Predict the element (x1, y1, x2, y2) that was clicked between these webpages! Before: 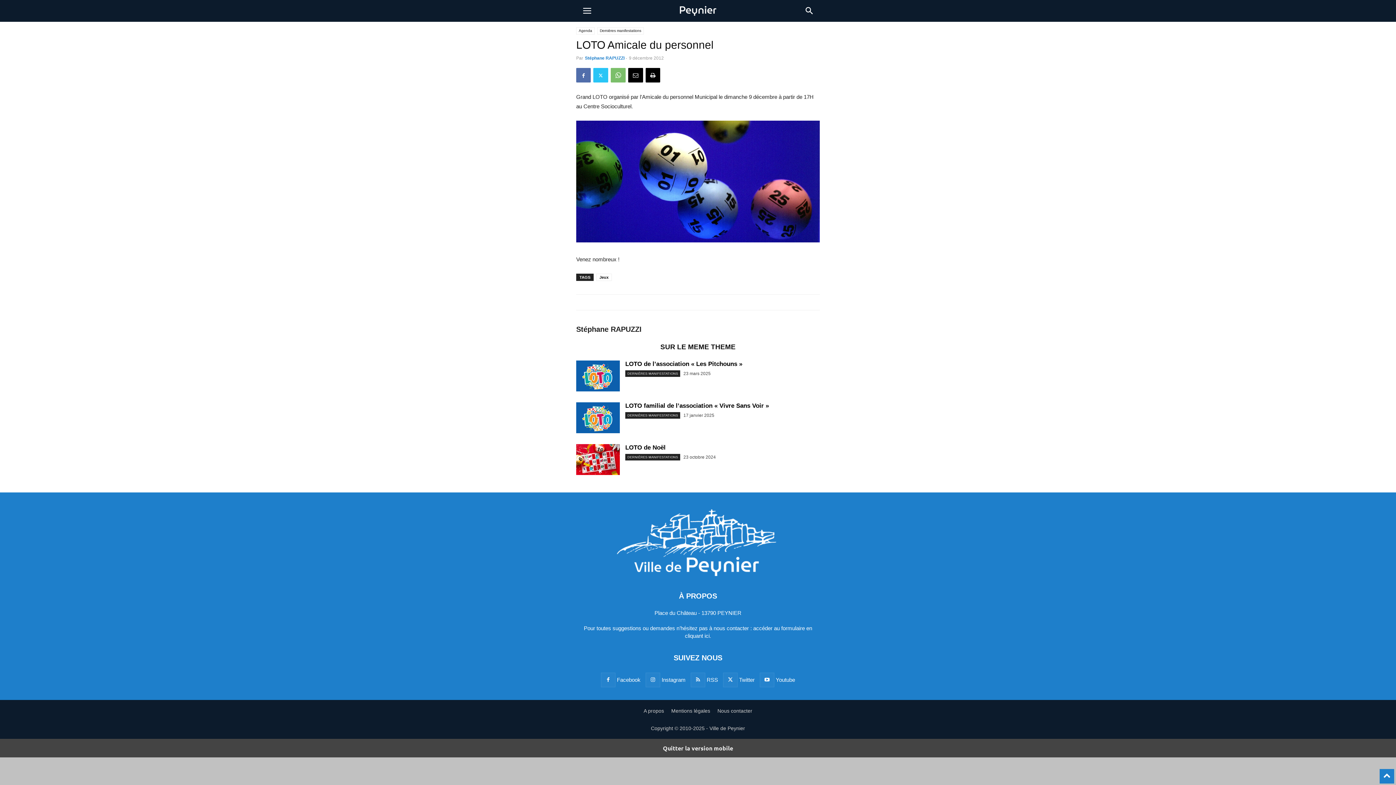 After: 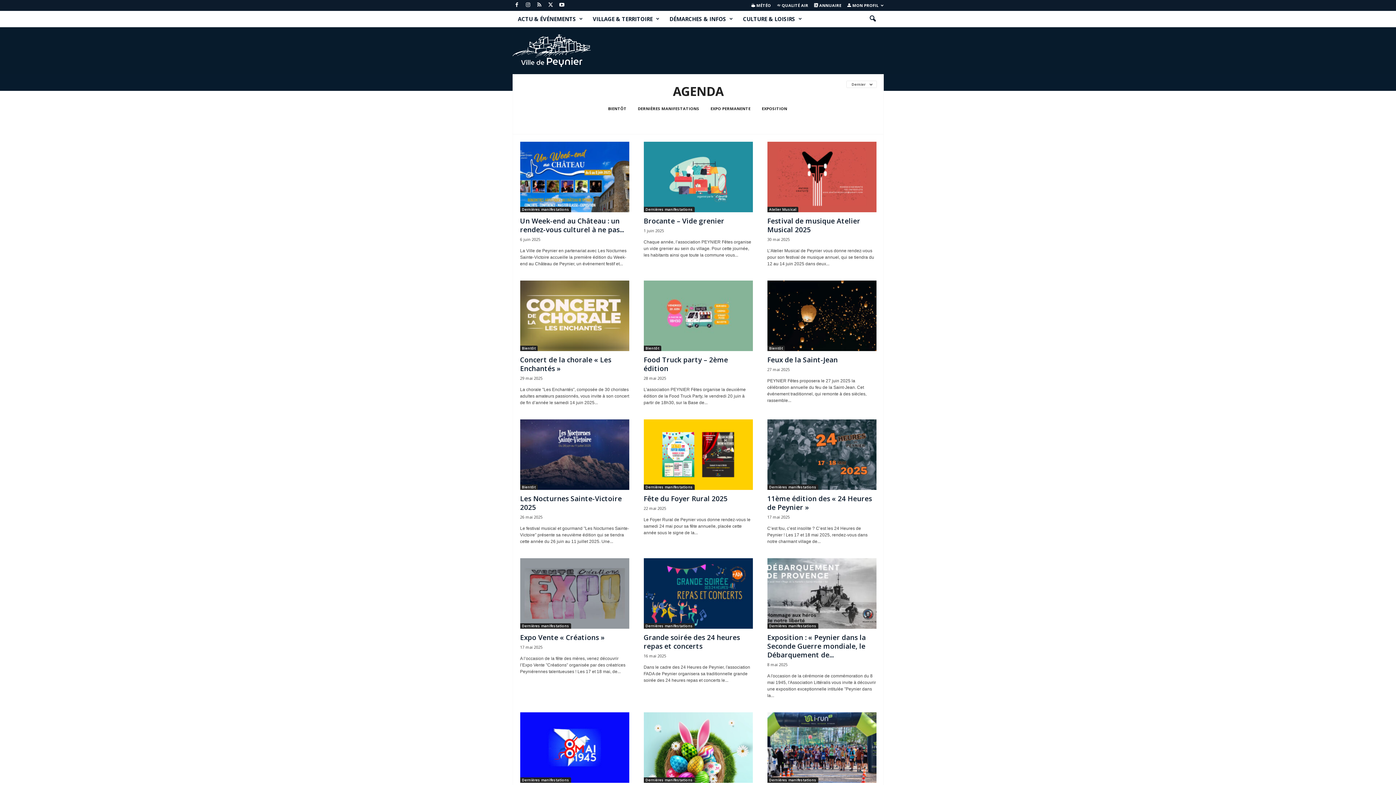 Action: label: Agenda bbox: (576, 27, 594, 34)